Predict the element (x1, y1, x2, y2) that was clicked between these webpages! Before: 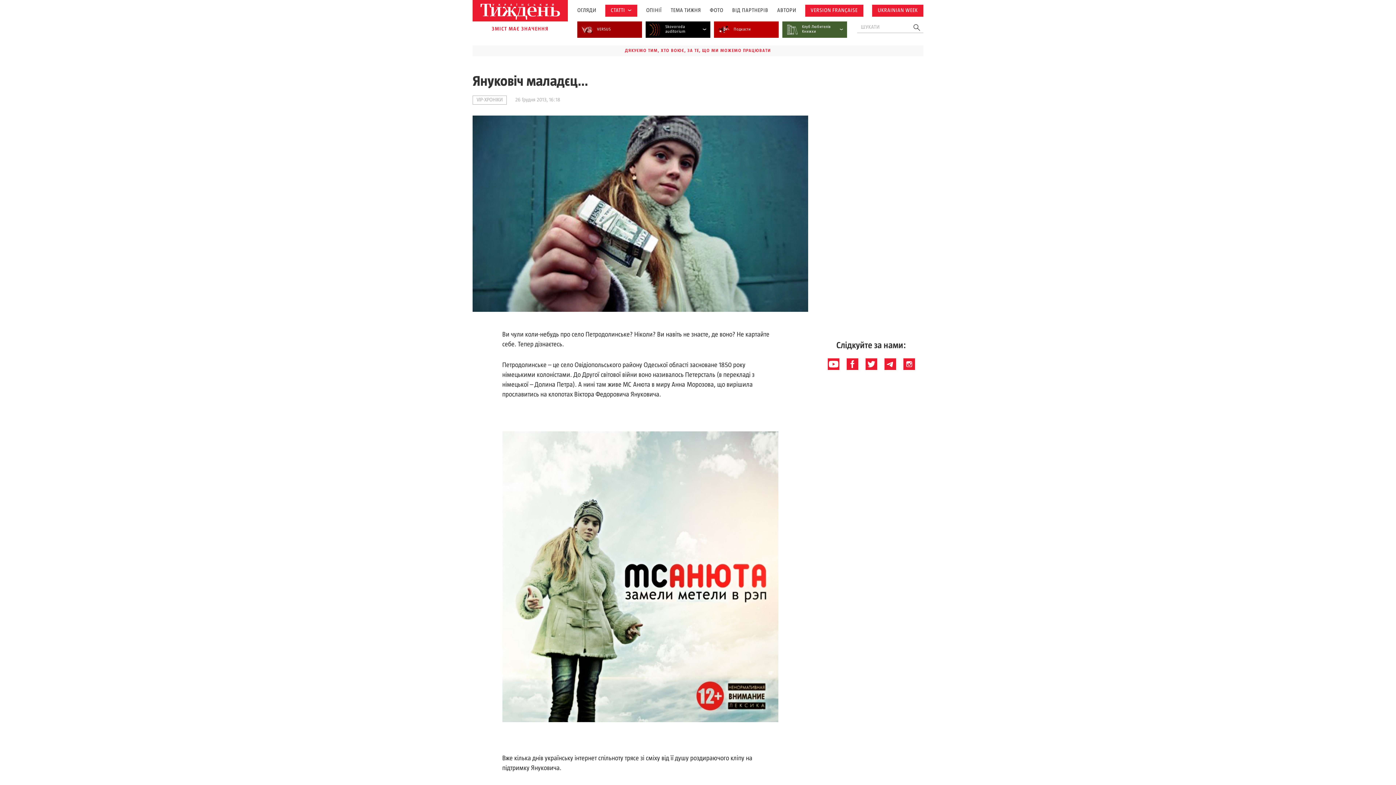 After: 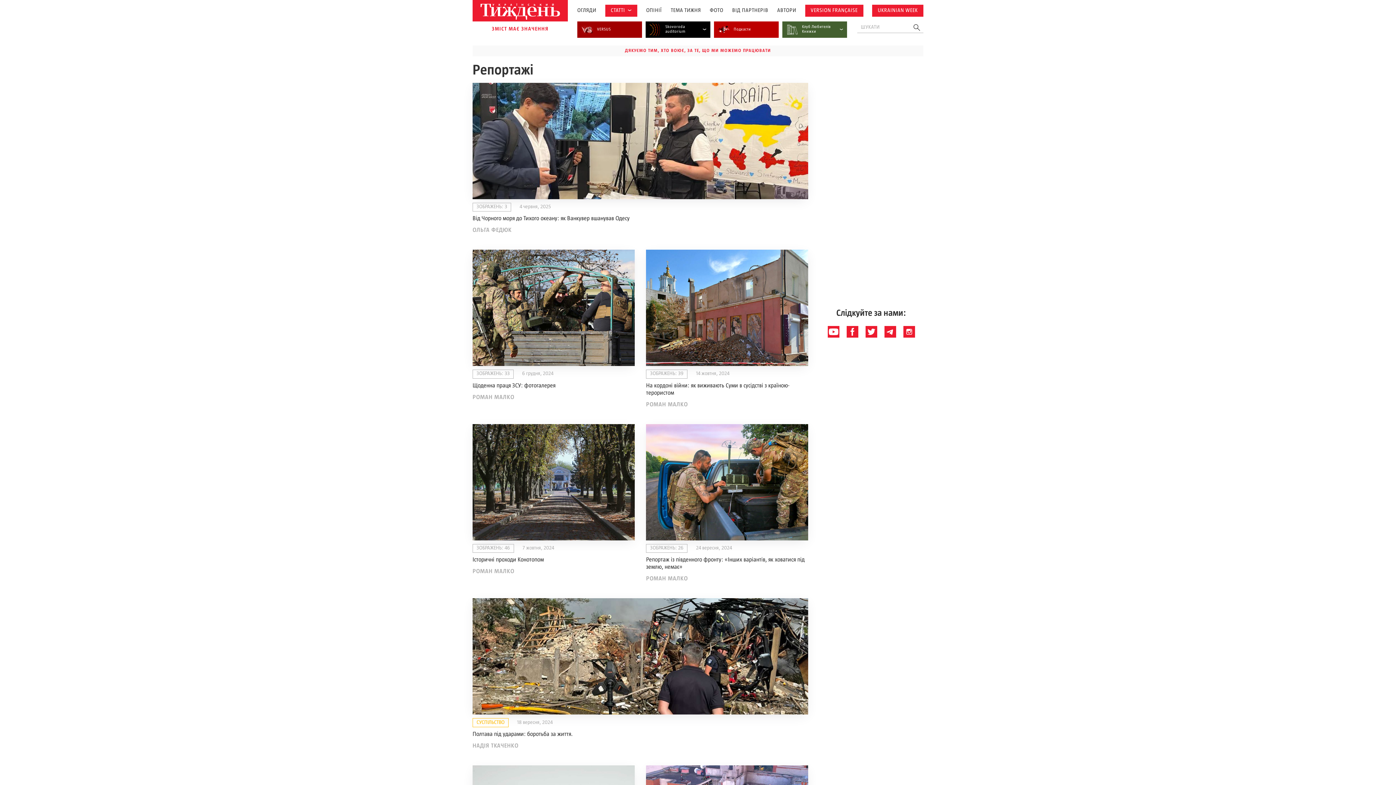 Action: label: ФОТО bbox: (710, 7, 723, 13)